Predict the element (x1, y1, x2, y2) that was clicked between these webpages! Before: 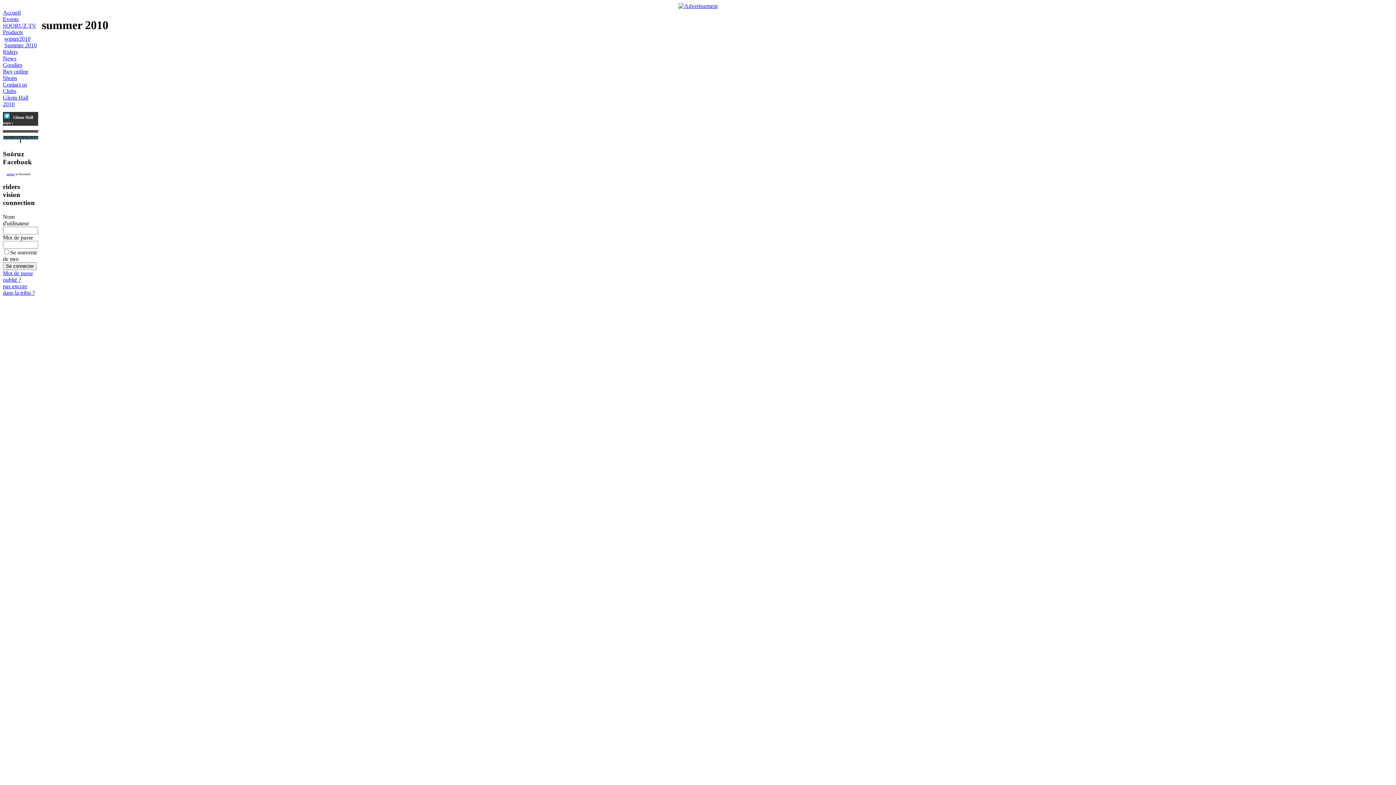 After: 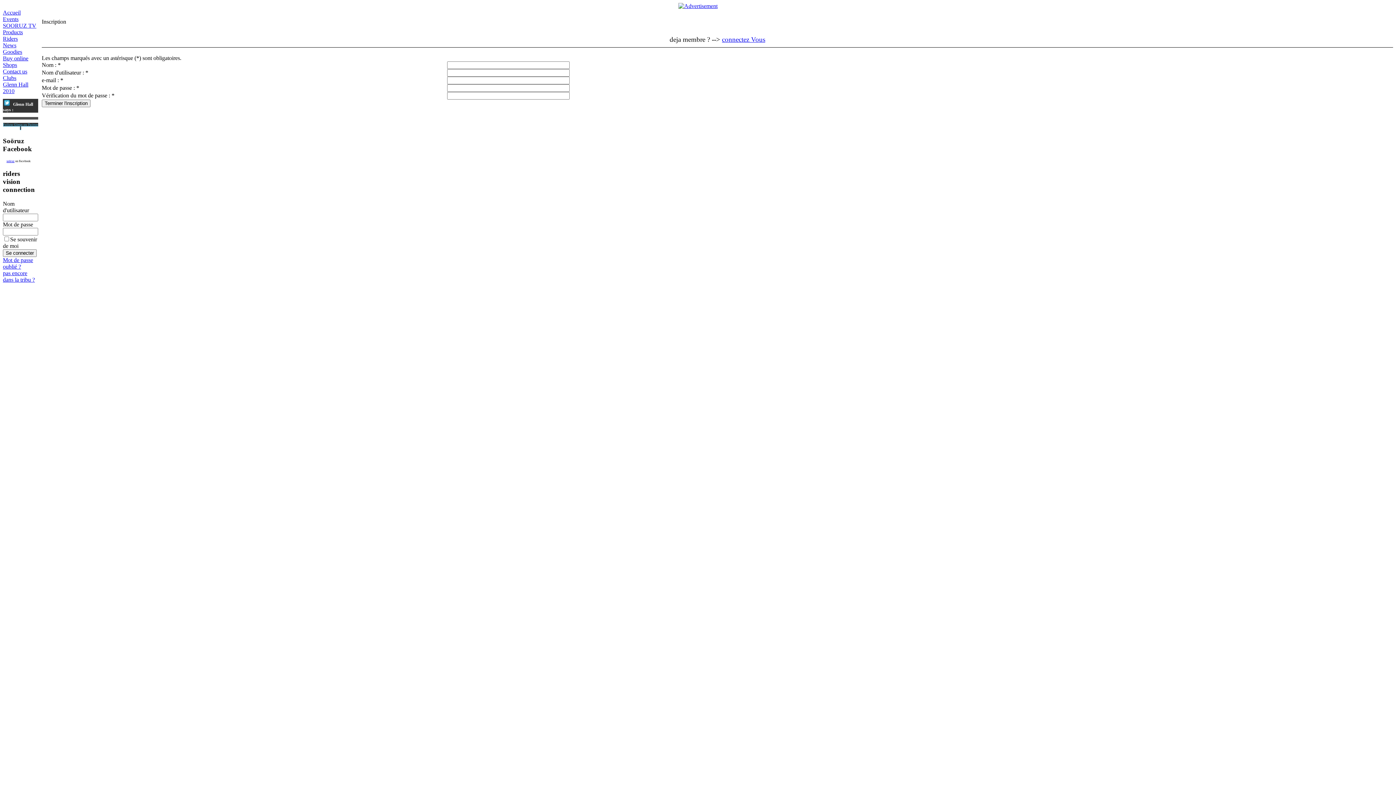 Action: label: pas encore dans la tribu ? bbox: (2, 283, 34, 295)